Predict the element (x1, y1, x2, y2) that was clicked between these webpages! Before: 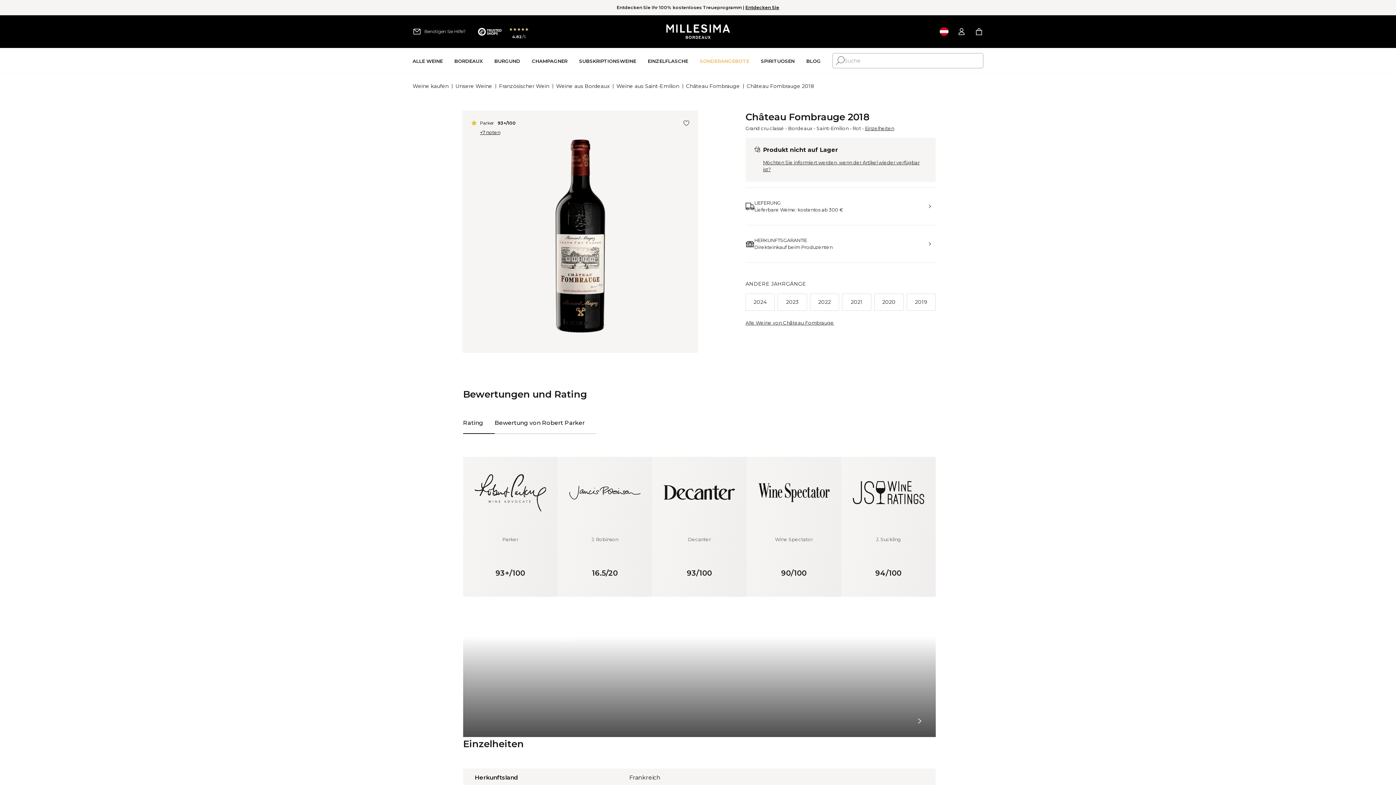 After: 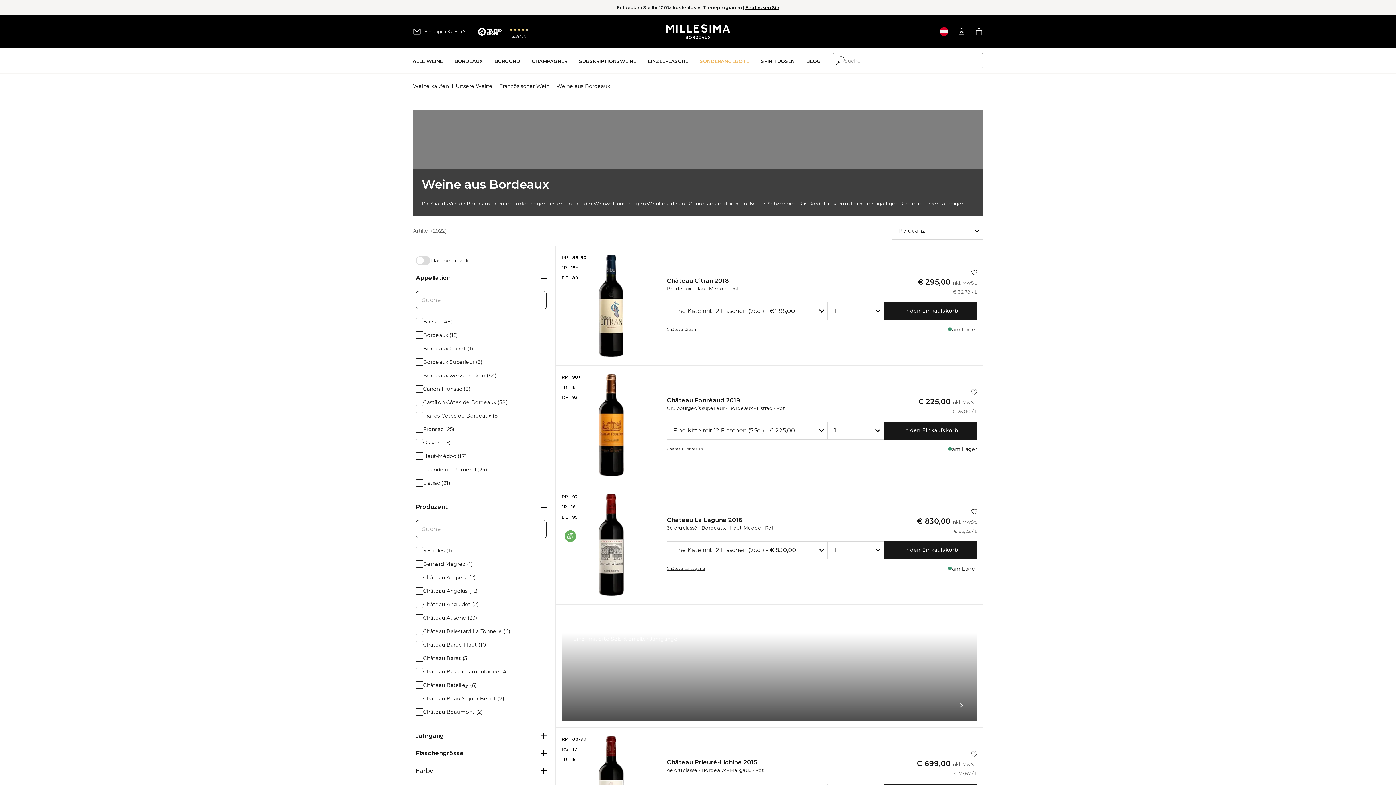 Action: label: Bordeaux bbox: (454, 47, 482, 74)